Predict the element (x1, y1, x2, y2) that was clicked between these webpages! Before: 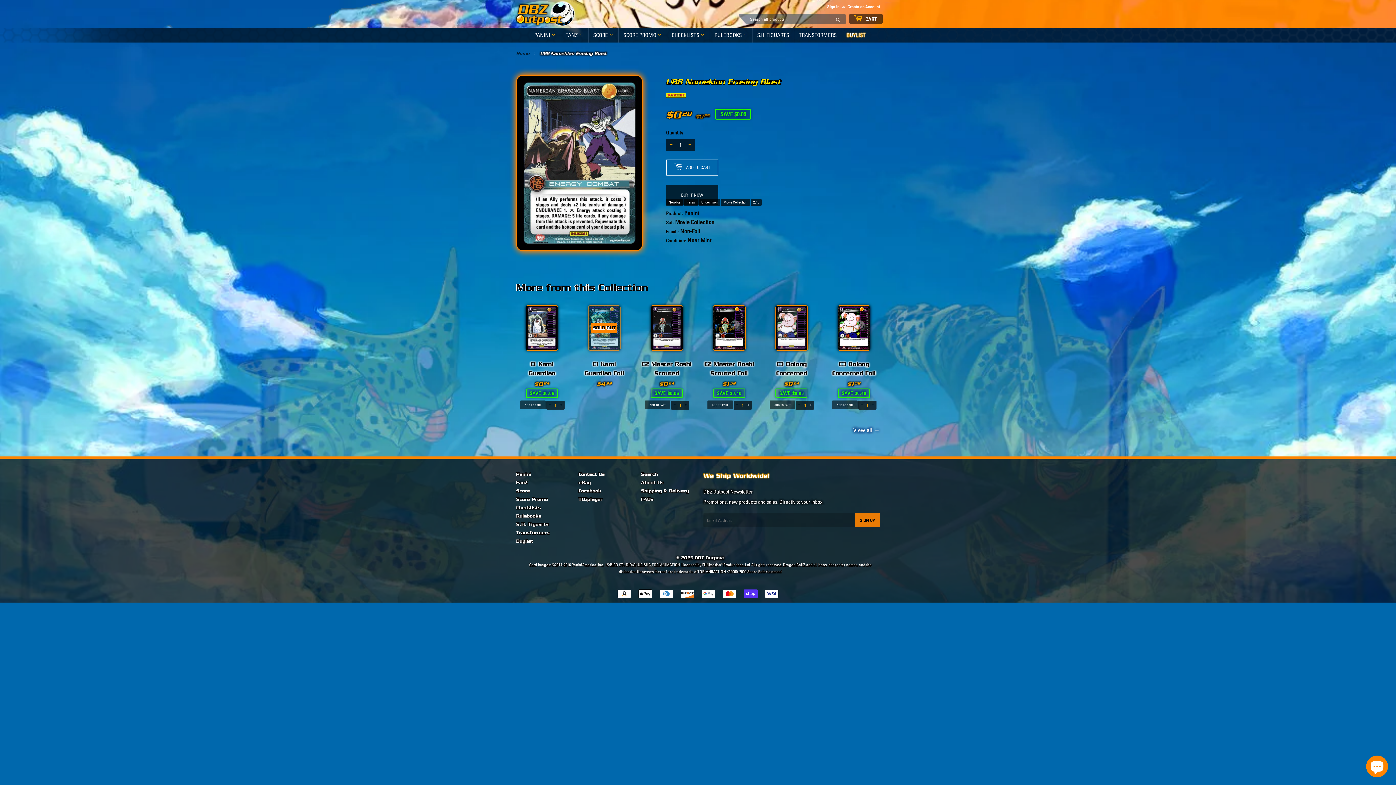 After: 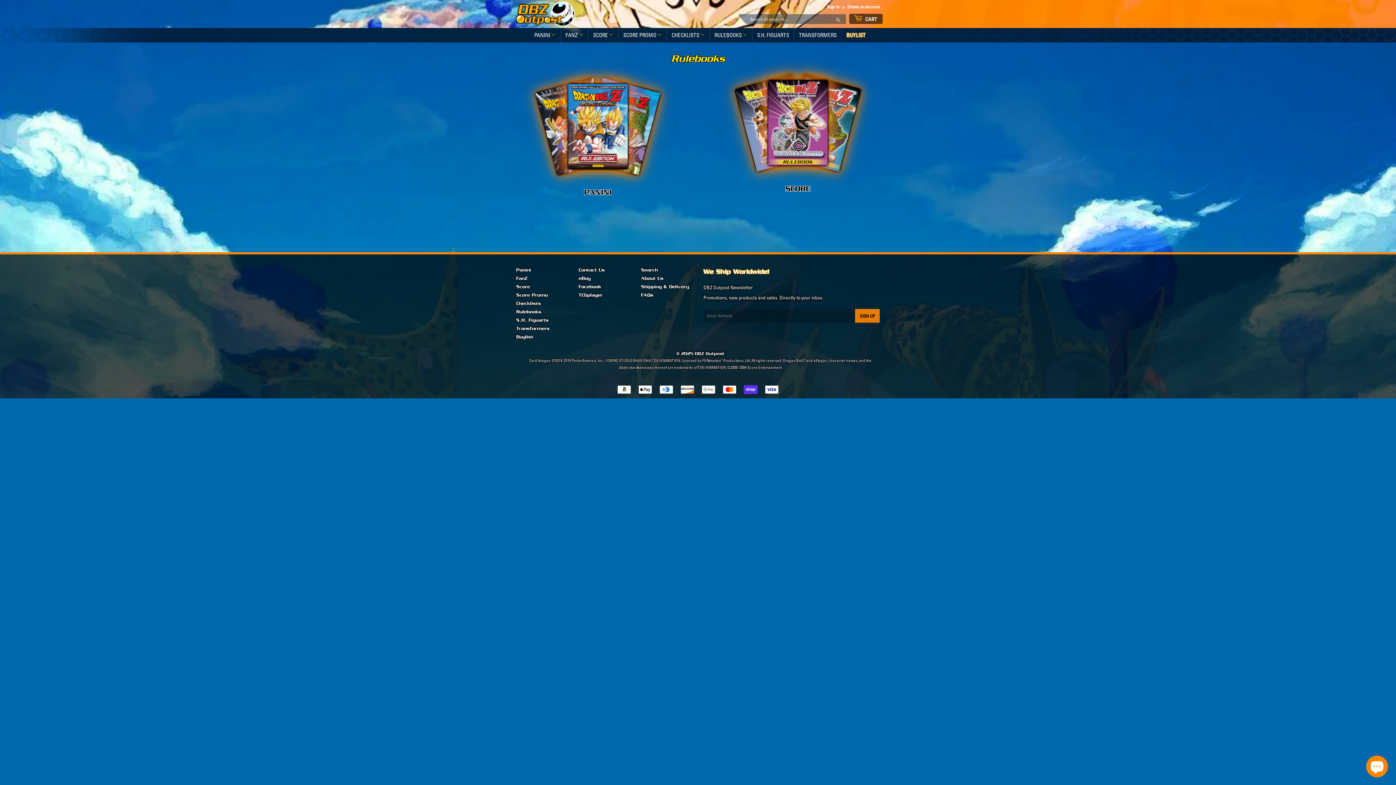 Action: bbox: (711, 28, 752, 42) label: RULEBOOKS 